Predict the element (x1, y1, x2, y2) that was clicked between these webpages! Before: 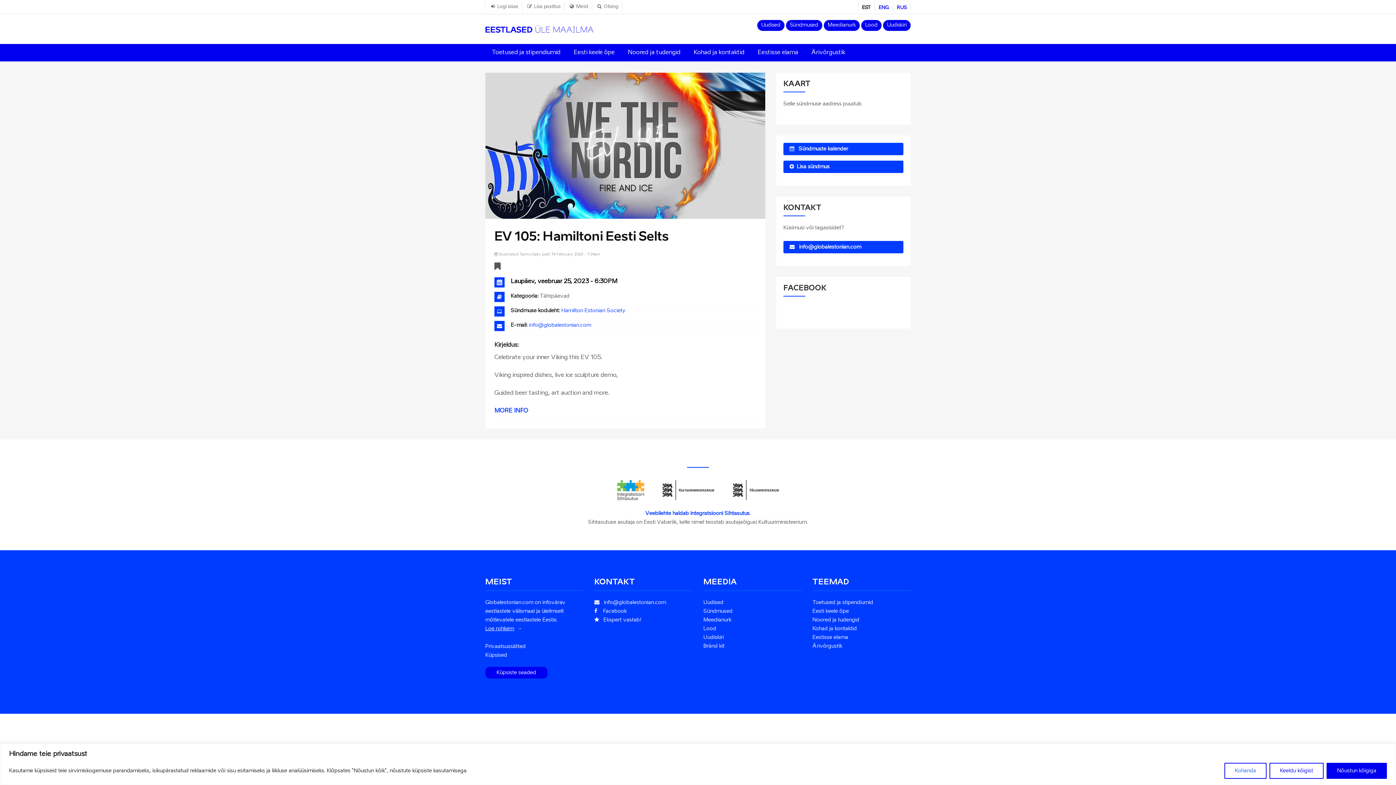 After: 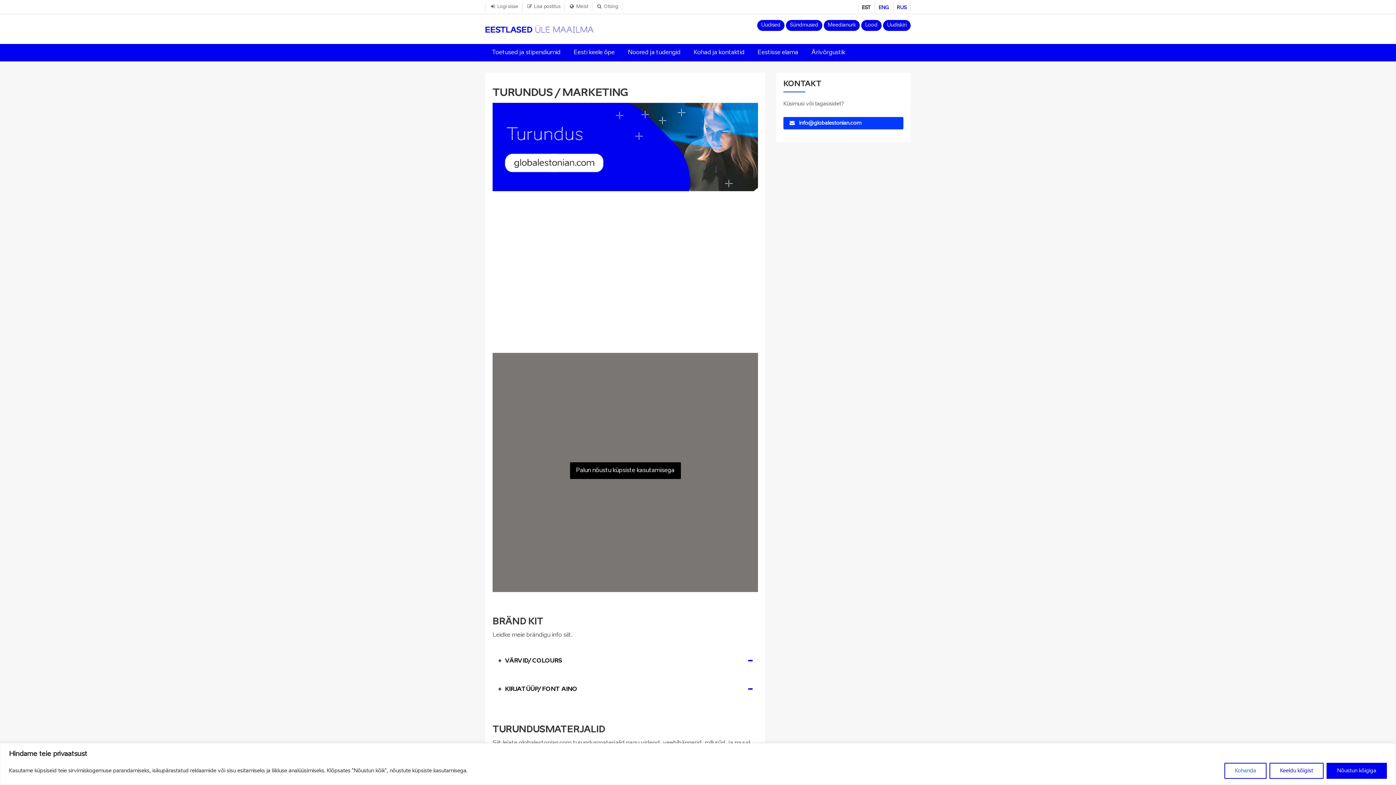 Action: label: Bränd kit bbox: (703, 644, 724, 649)